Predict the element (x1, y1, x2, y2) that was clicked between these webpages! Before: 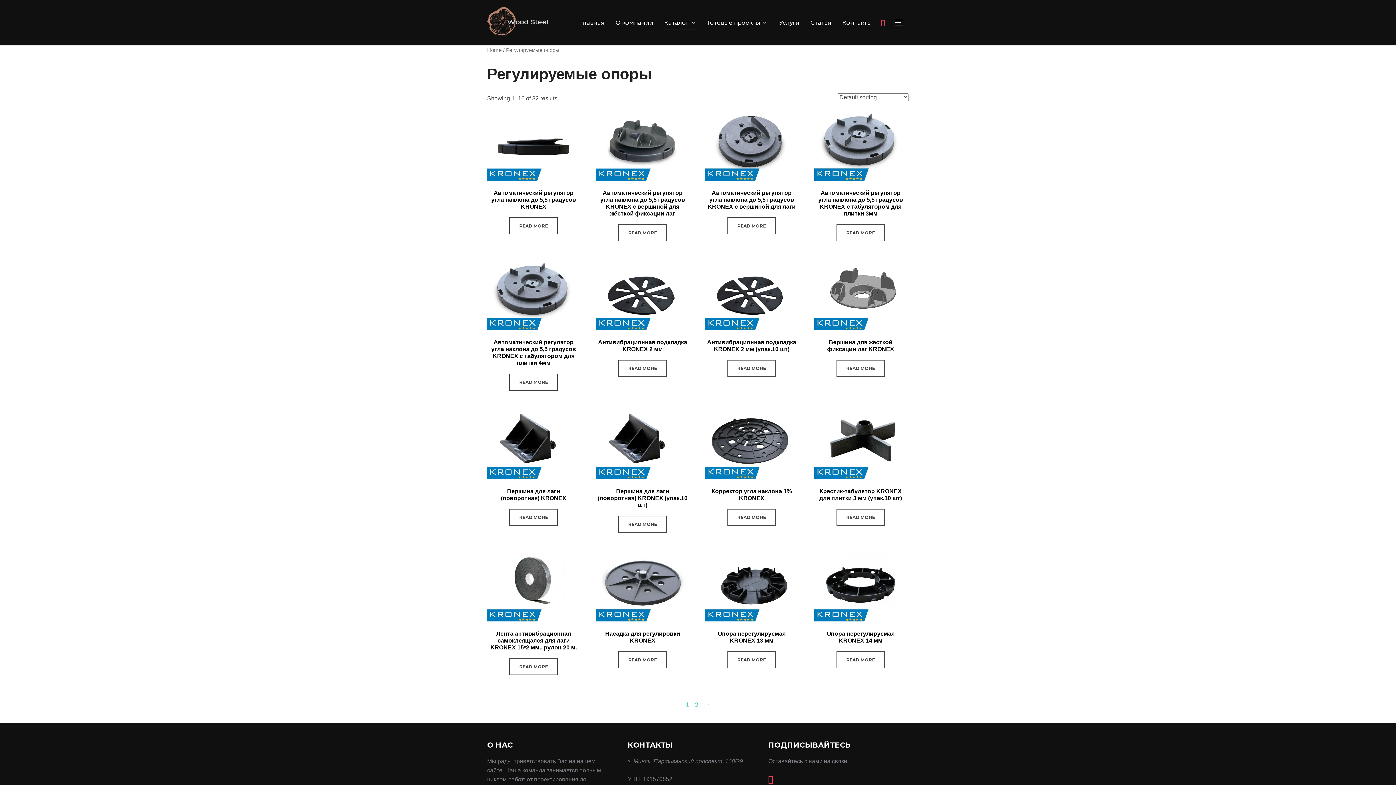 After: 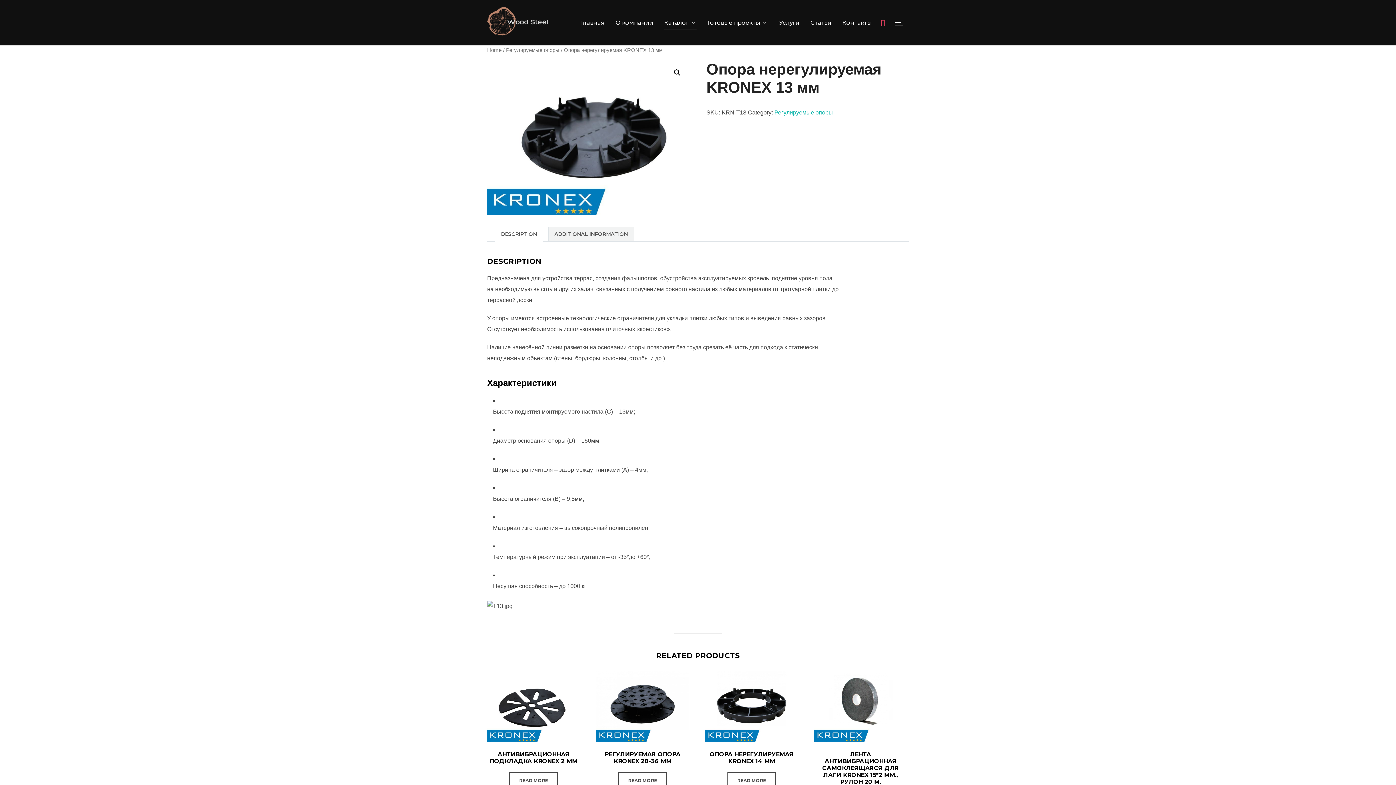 Action: bbox: (705, 550, 798, 647) label: Опора нерегулируемая KRONEX 13 мм